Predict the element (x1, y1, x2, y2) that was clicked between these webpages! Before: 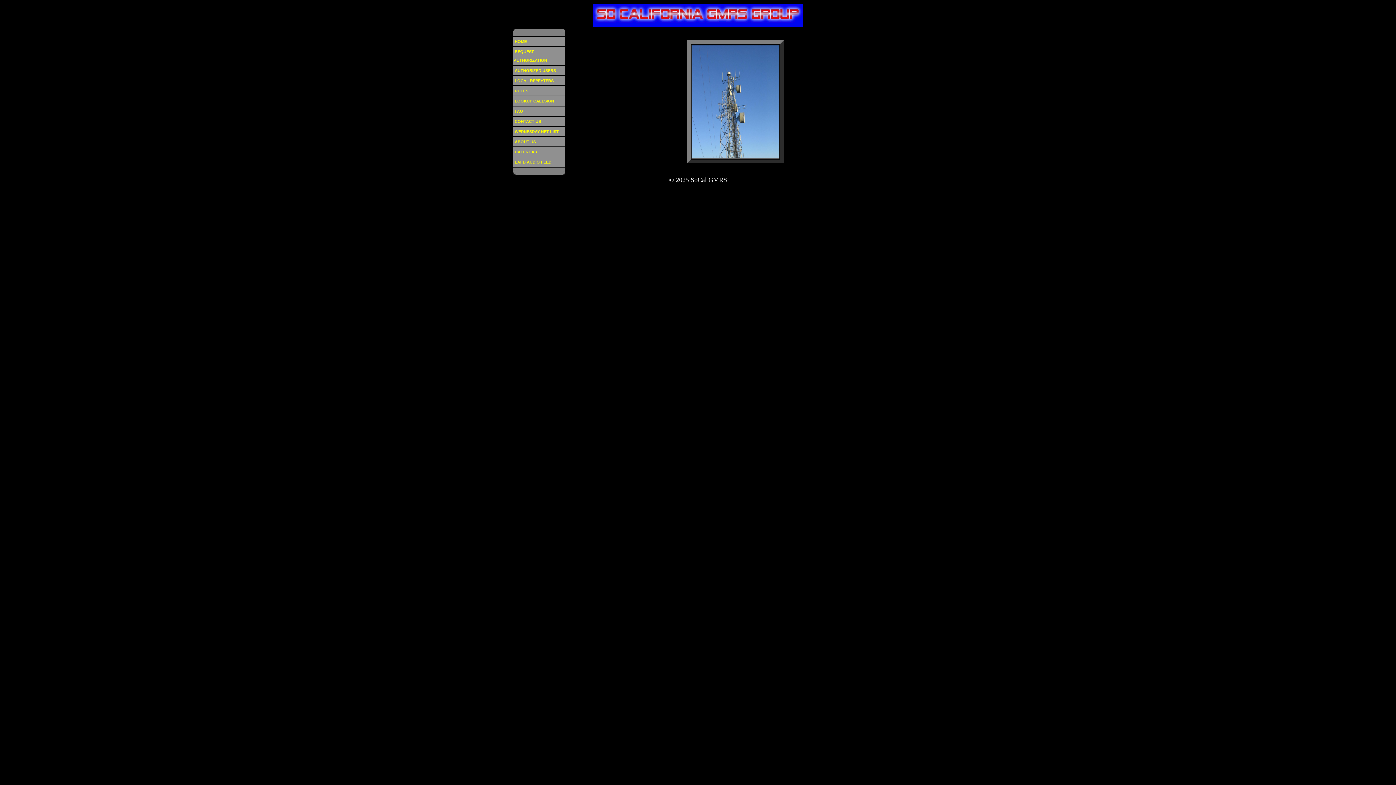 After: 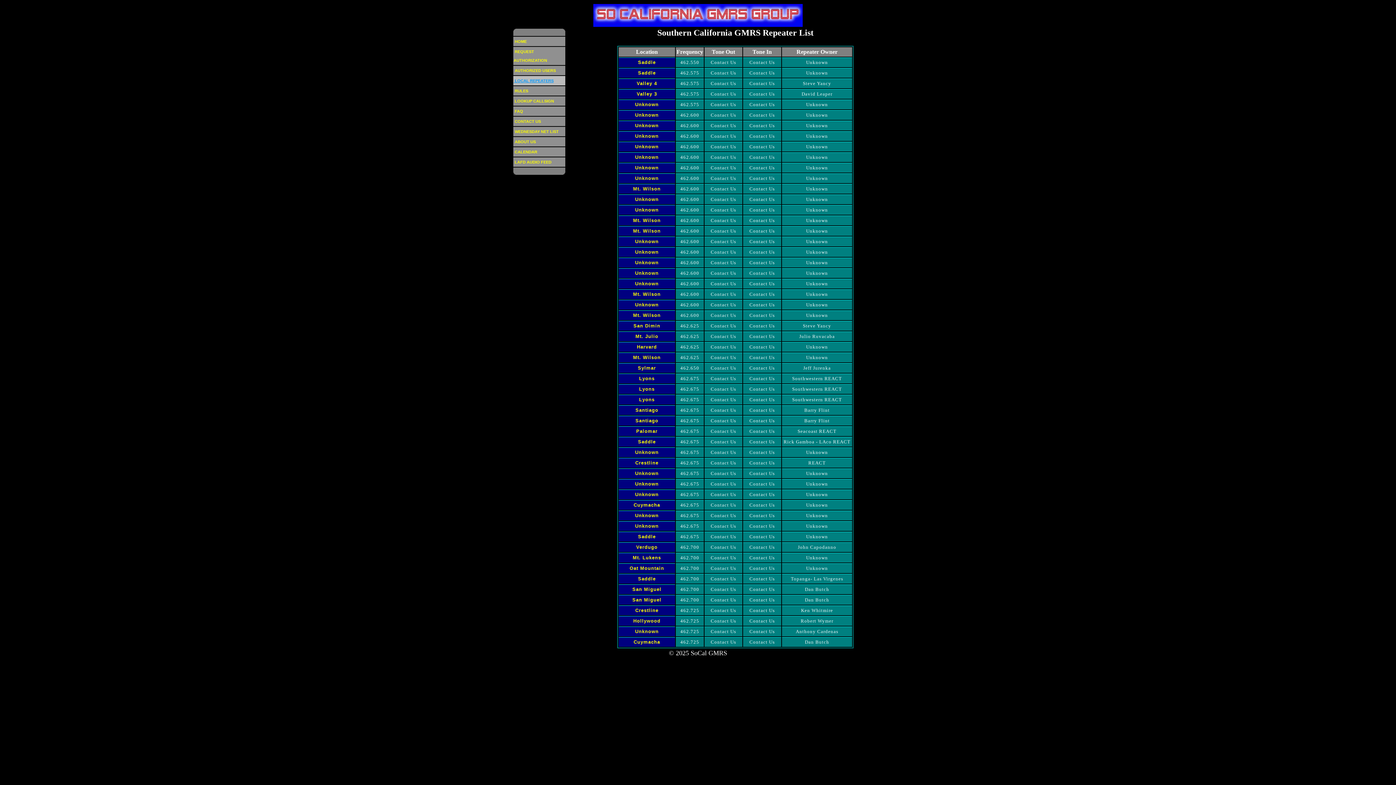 Action: bbox: (513, 76, 565, 85) label:  LOCAL REPEATERS